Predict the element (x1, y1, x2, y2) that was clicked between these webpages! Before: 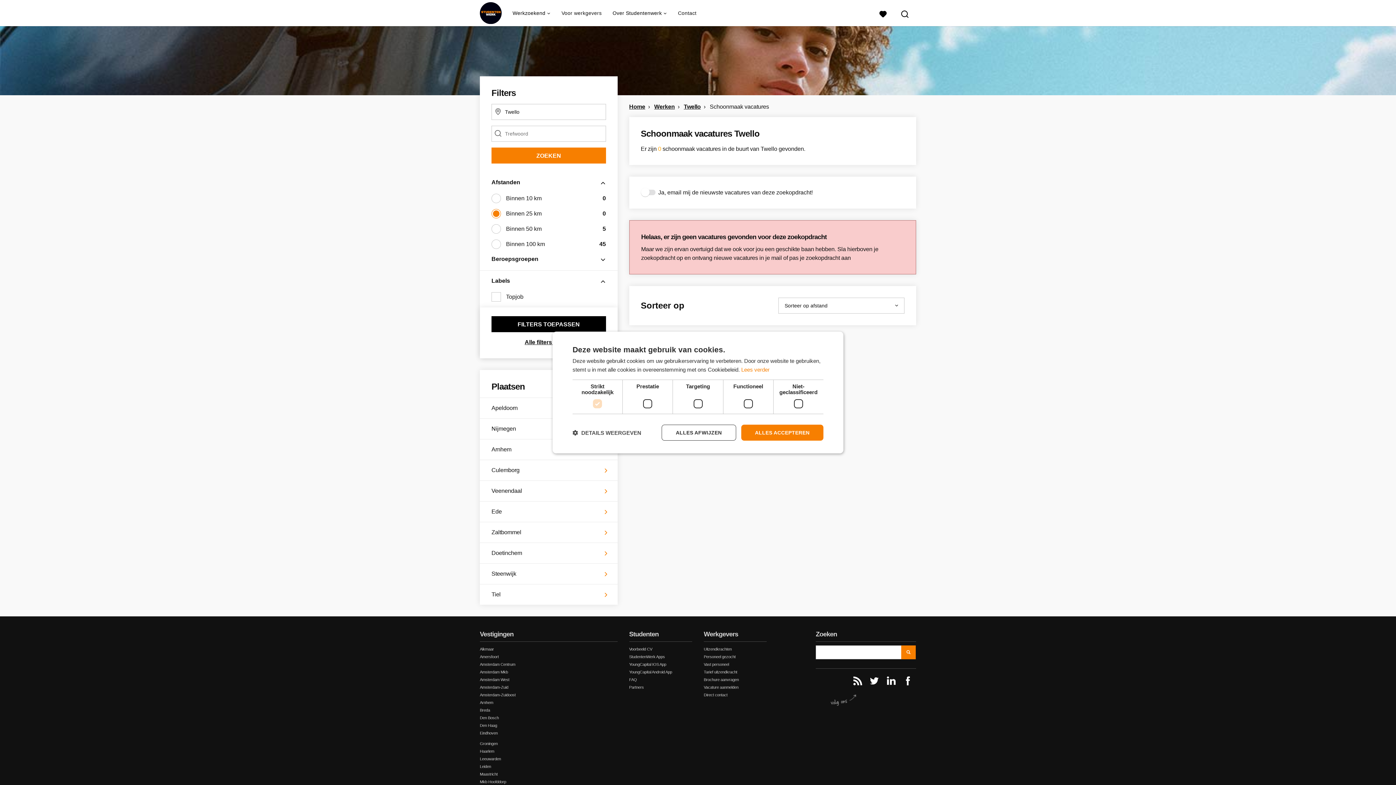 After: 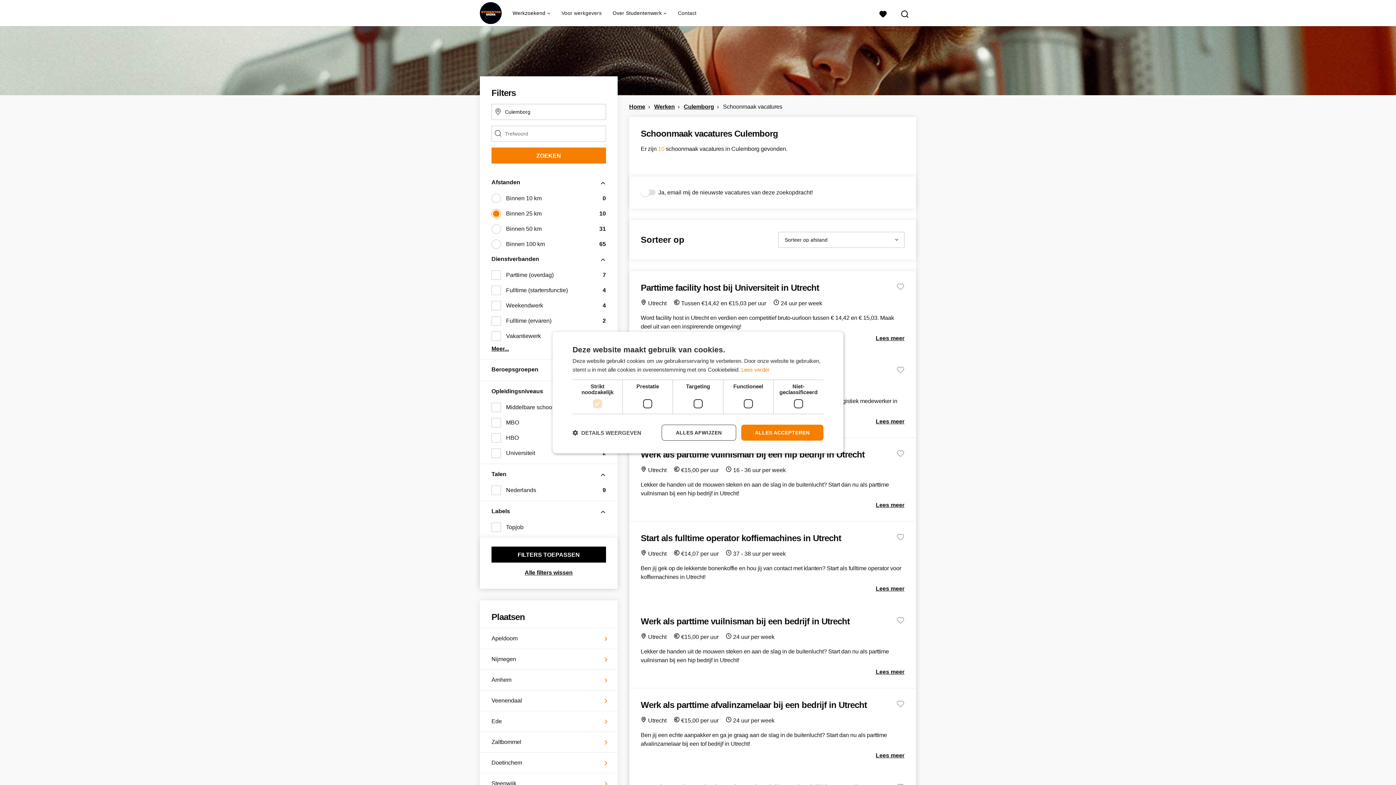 Action: bbox: (491, 466, 600, 474) label: Culemborg